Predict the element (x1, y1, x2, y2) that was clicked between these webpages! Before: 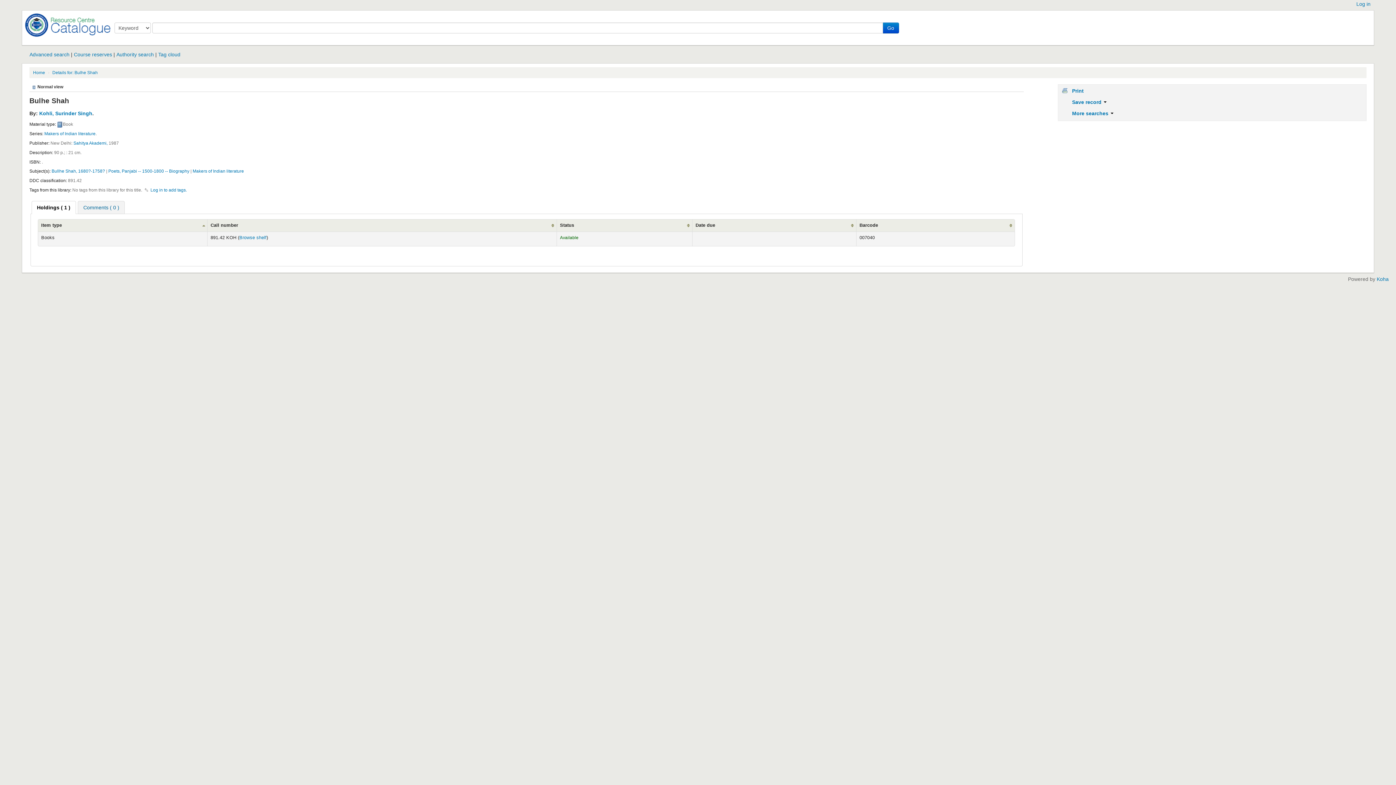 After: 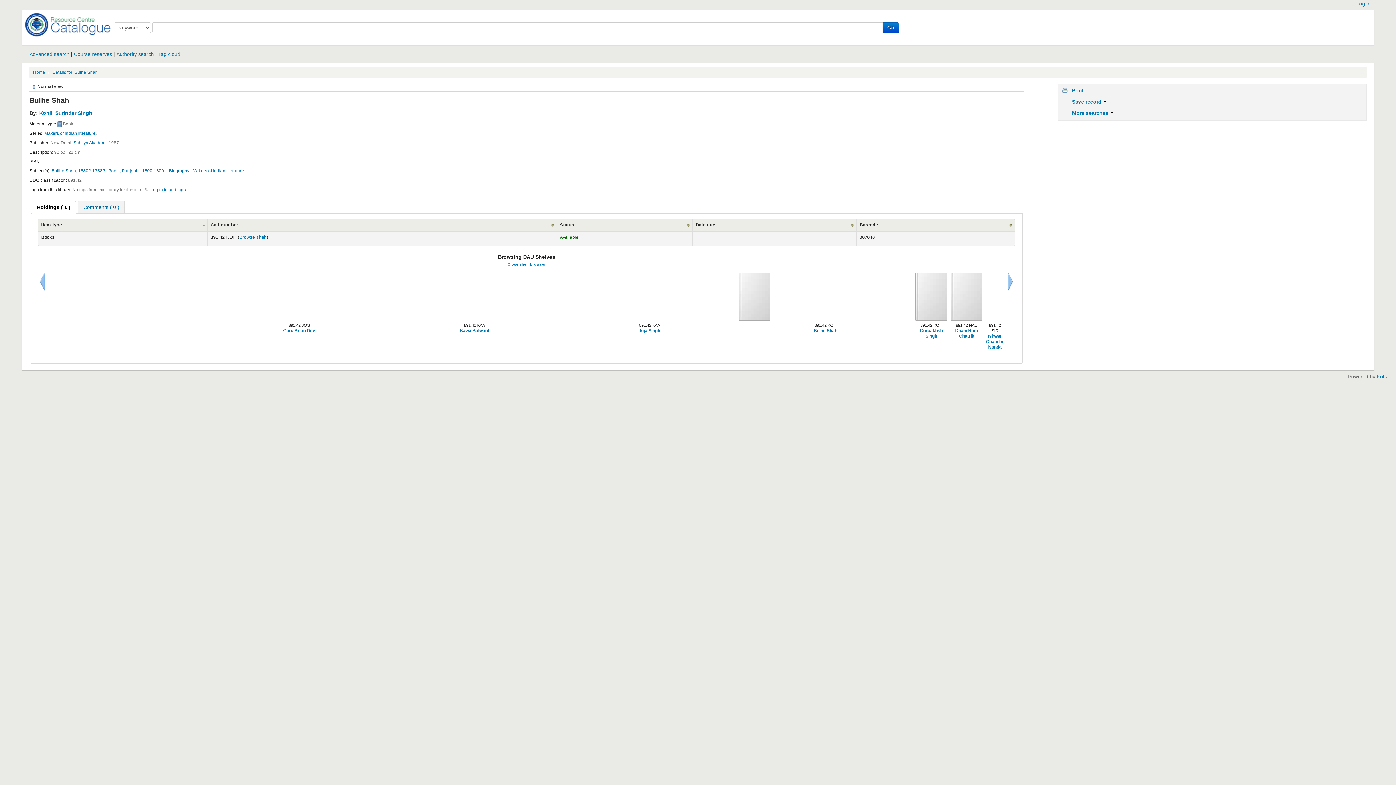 Action: label: Browse shelf bbox: (239, 235, 266, 240)